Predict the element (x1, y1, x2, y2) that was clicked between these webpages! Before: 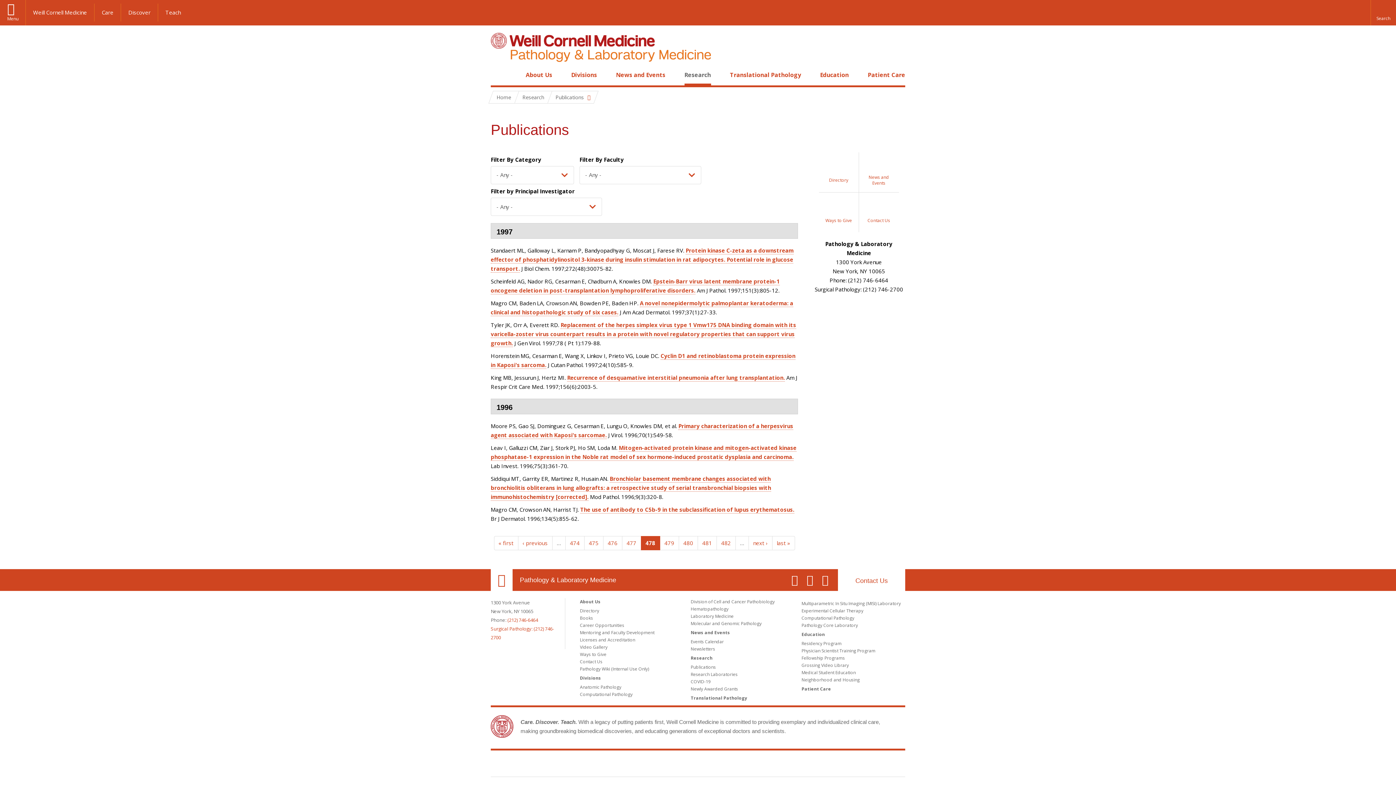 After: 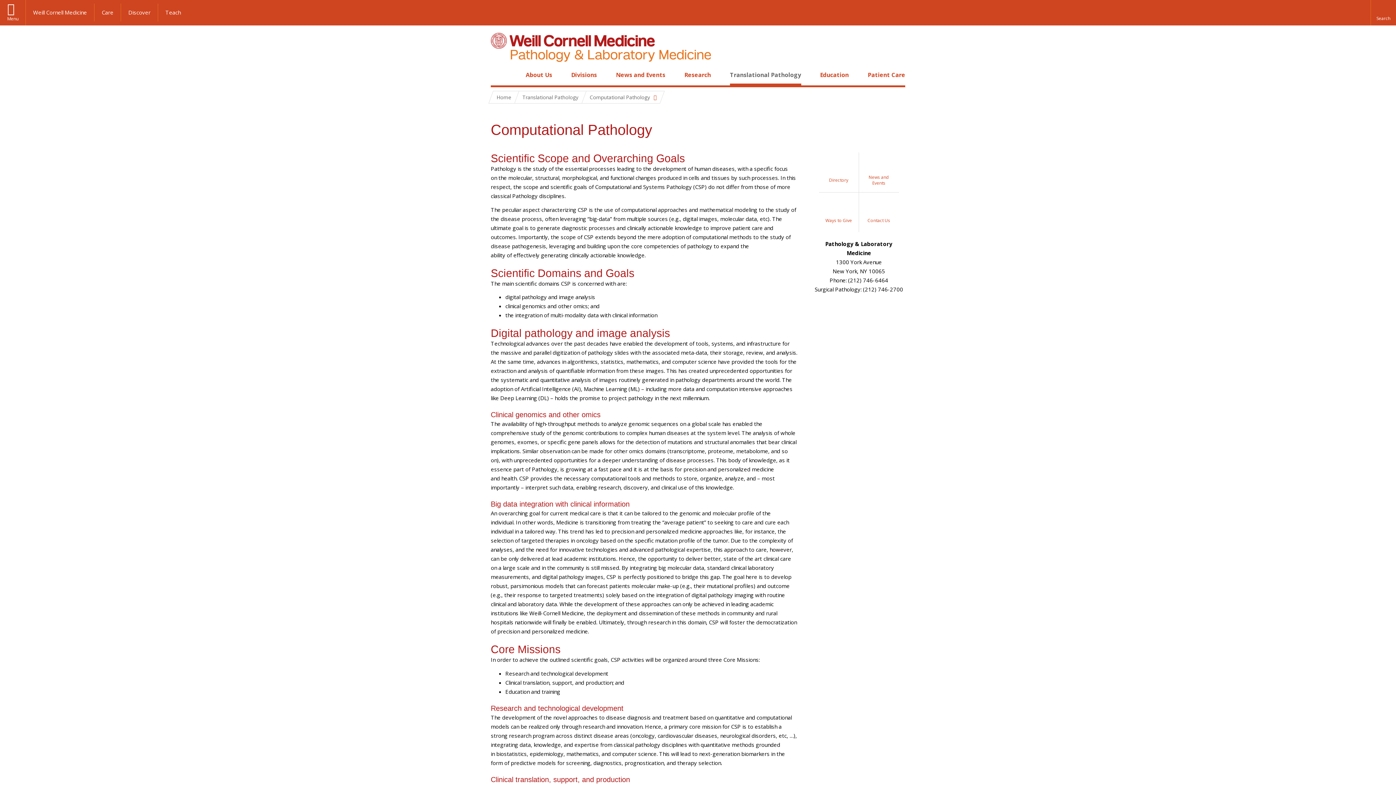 Action: label: Computational Pathology bbox: (801, 615, 854, 621)